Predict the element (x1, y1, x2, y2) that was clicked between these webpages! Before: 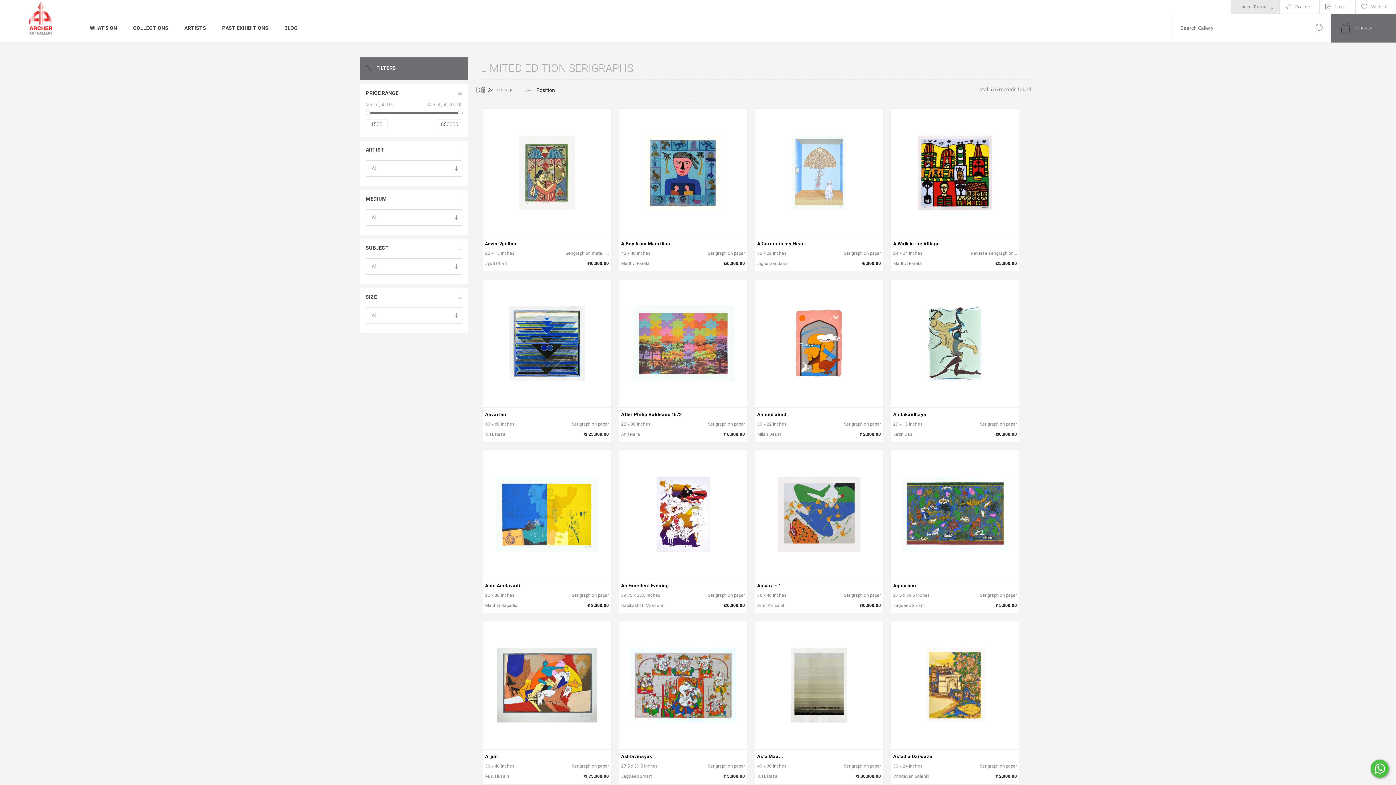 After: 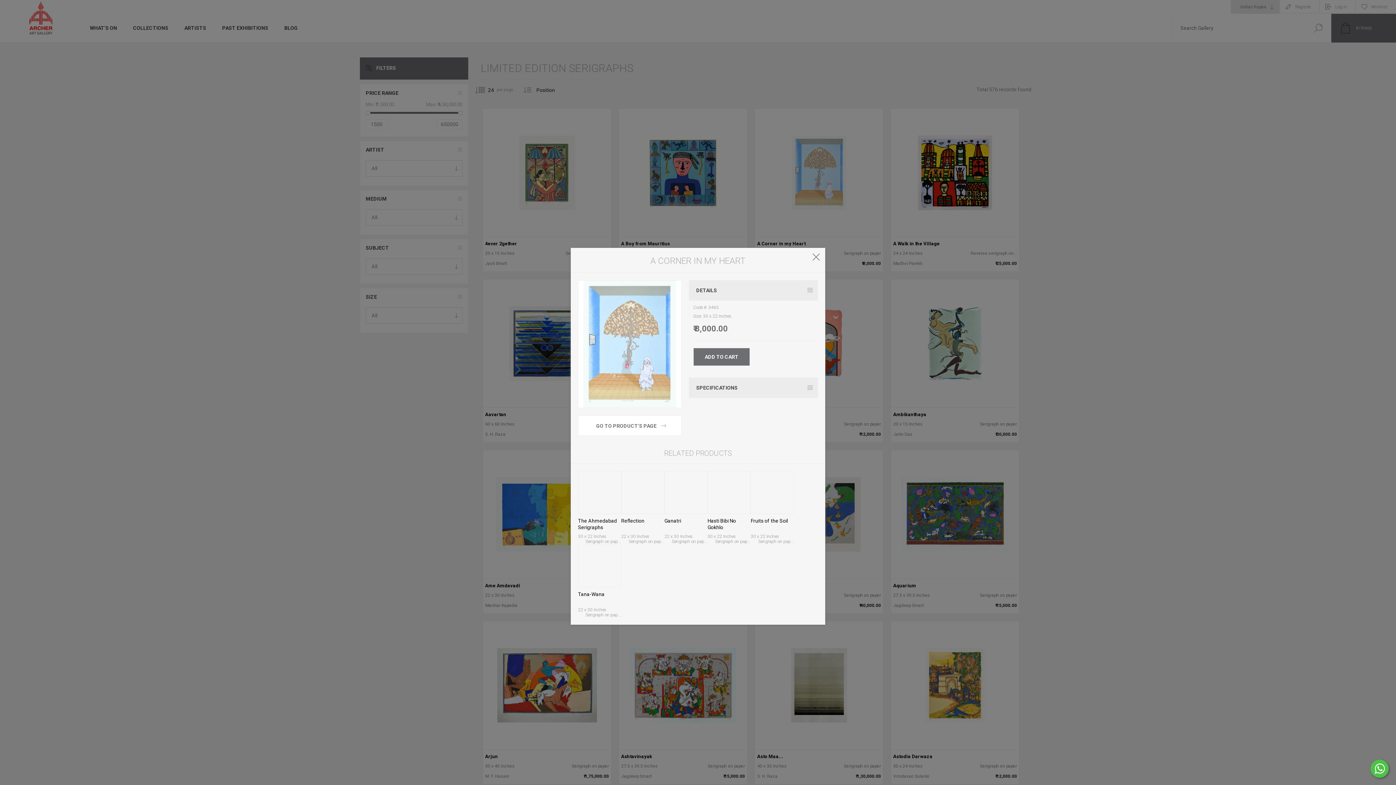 Action: bbox: (766, 239, 780, 254) label: Quick View